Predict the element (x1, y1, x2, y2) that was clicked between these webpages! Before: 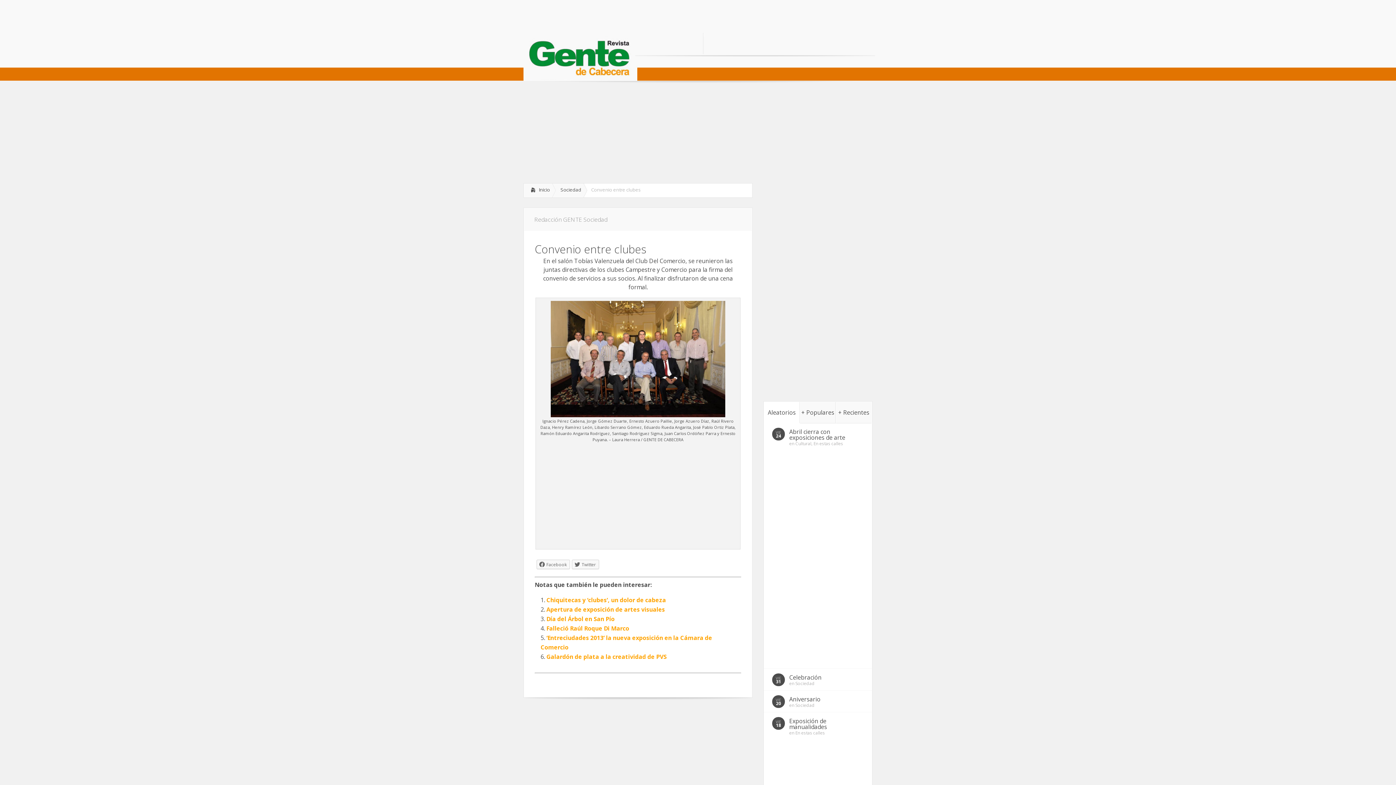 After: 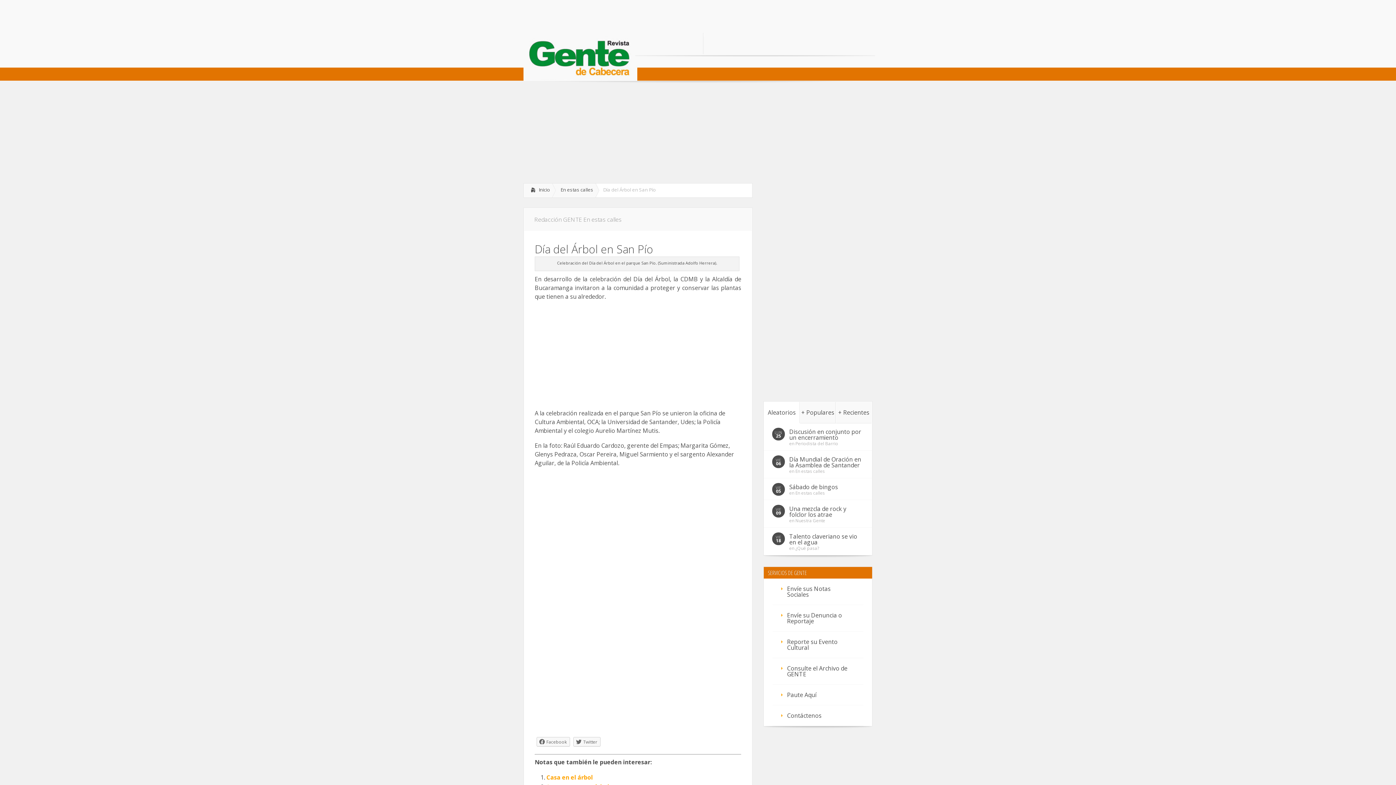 Action: label: Día del Árbol en San Pío bbox: (546, 615, 614, 623)